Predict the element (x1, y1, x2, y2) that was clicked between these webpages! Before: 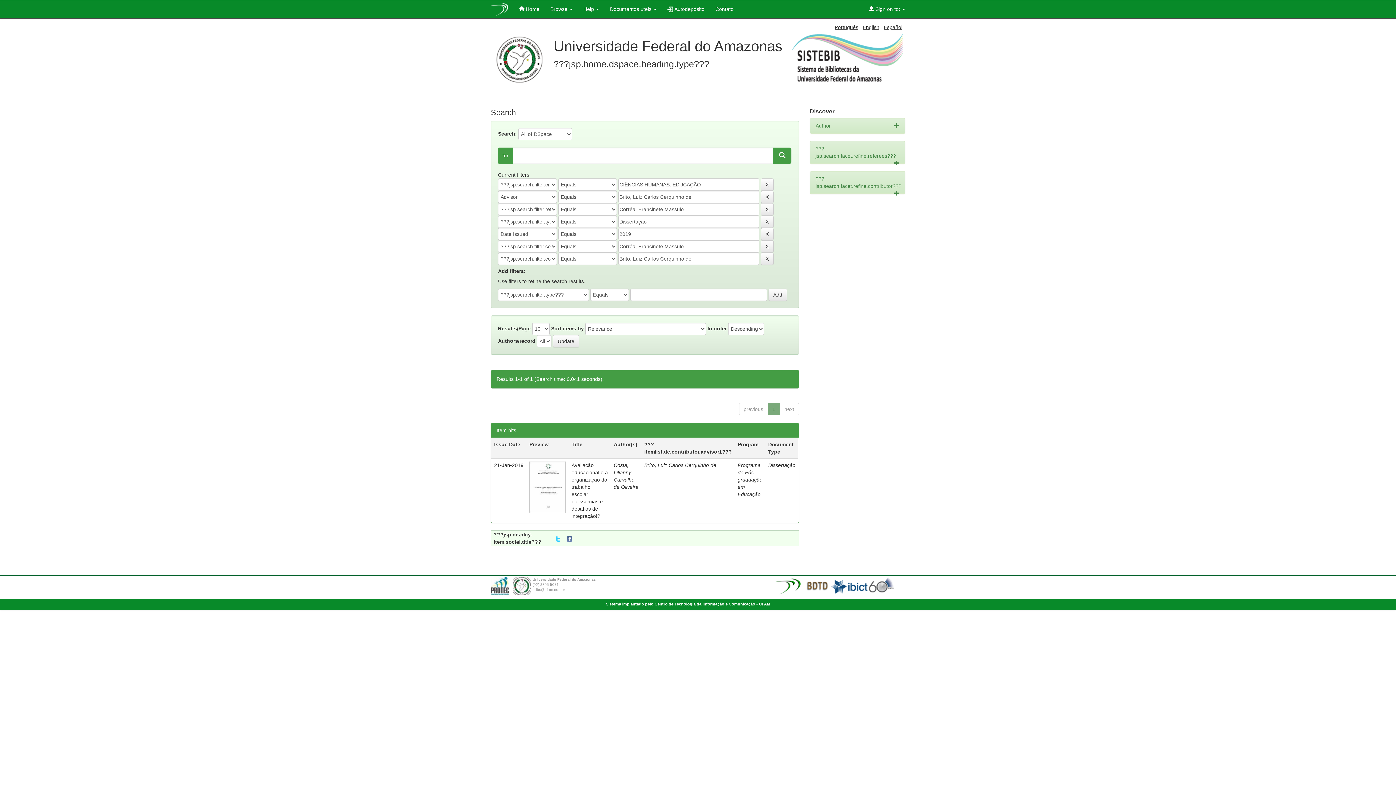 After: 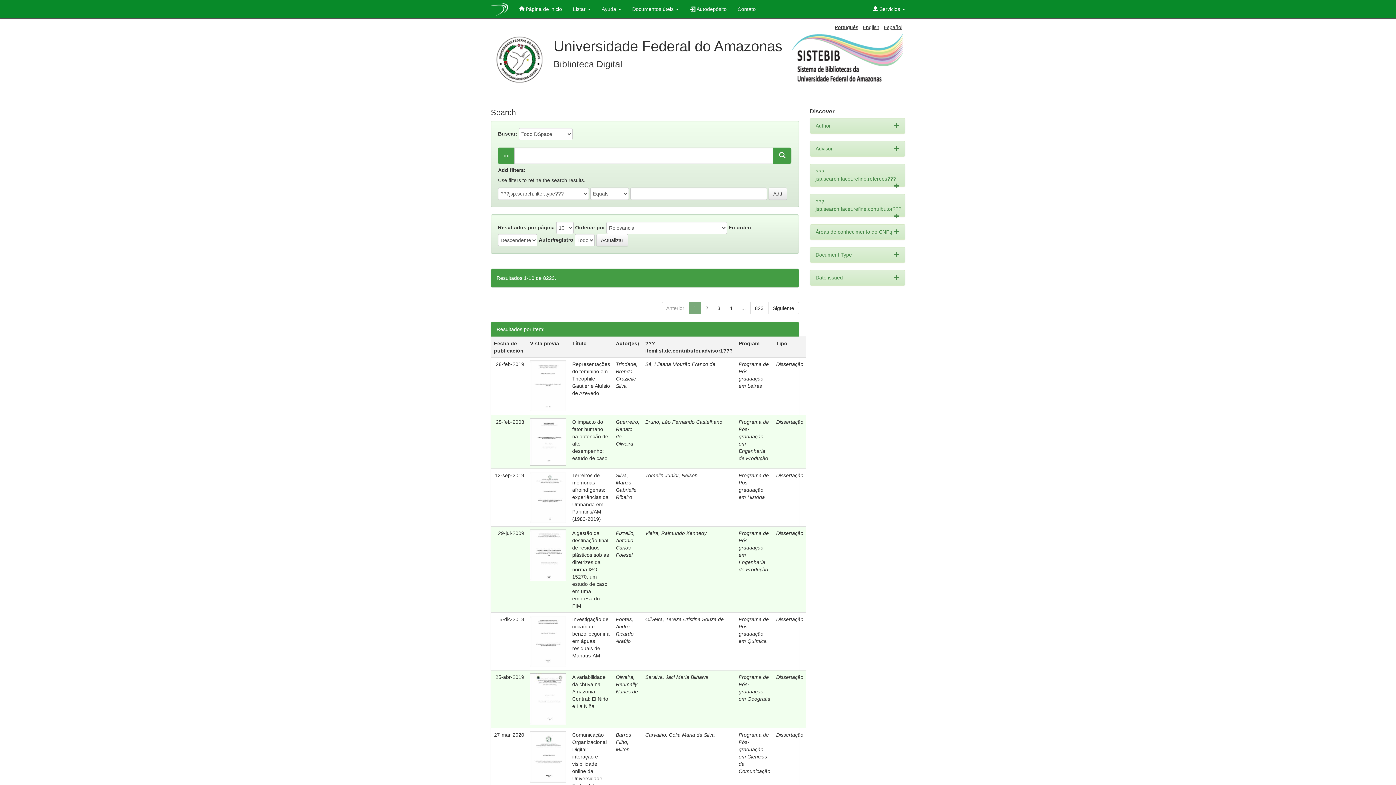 Action: bbox: (884, 24, 902, 30) label: Español